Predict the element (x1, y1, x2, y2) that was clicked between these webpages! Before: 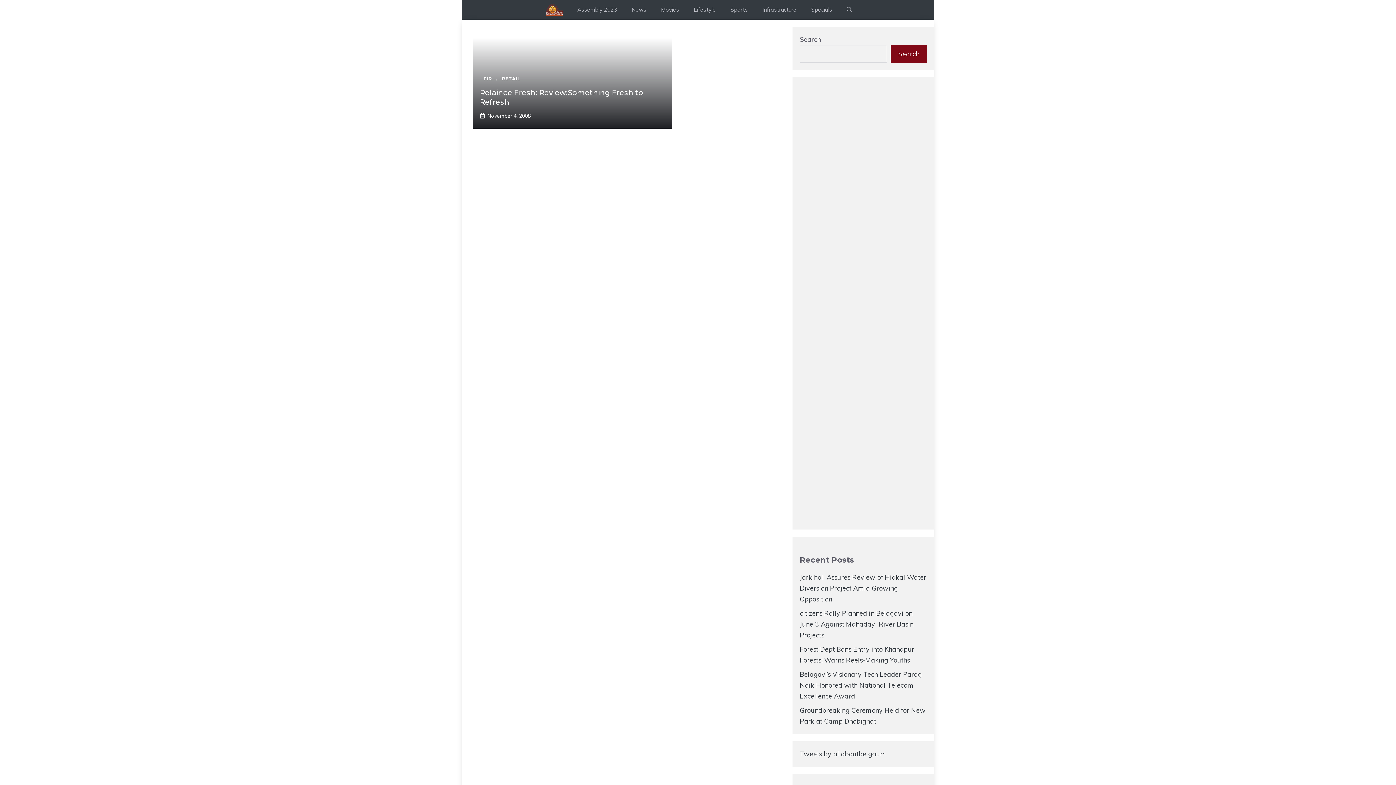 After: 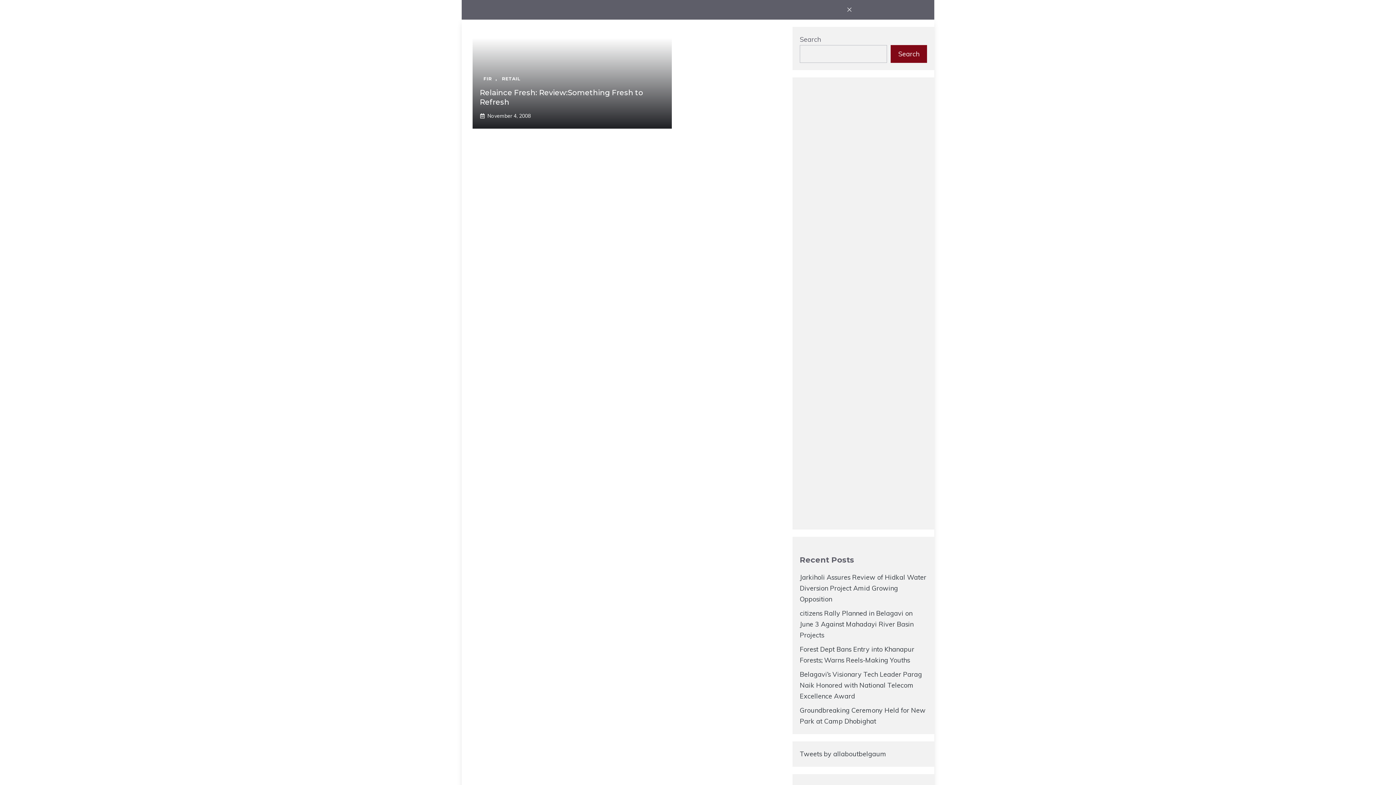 Action: bbox: (839, 0, 859, 19) label: Open Search Bar